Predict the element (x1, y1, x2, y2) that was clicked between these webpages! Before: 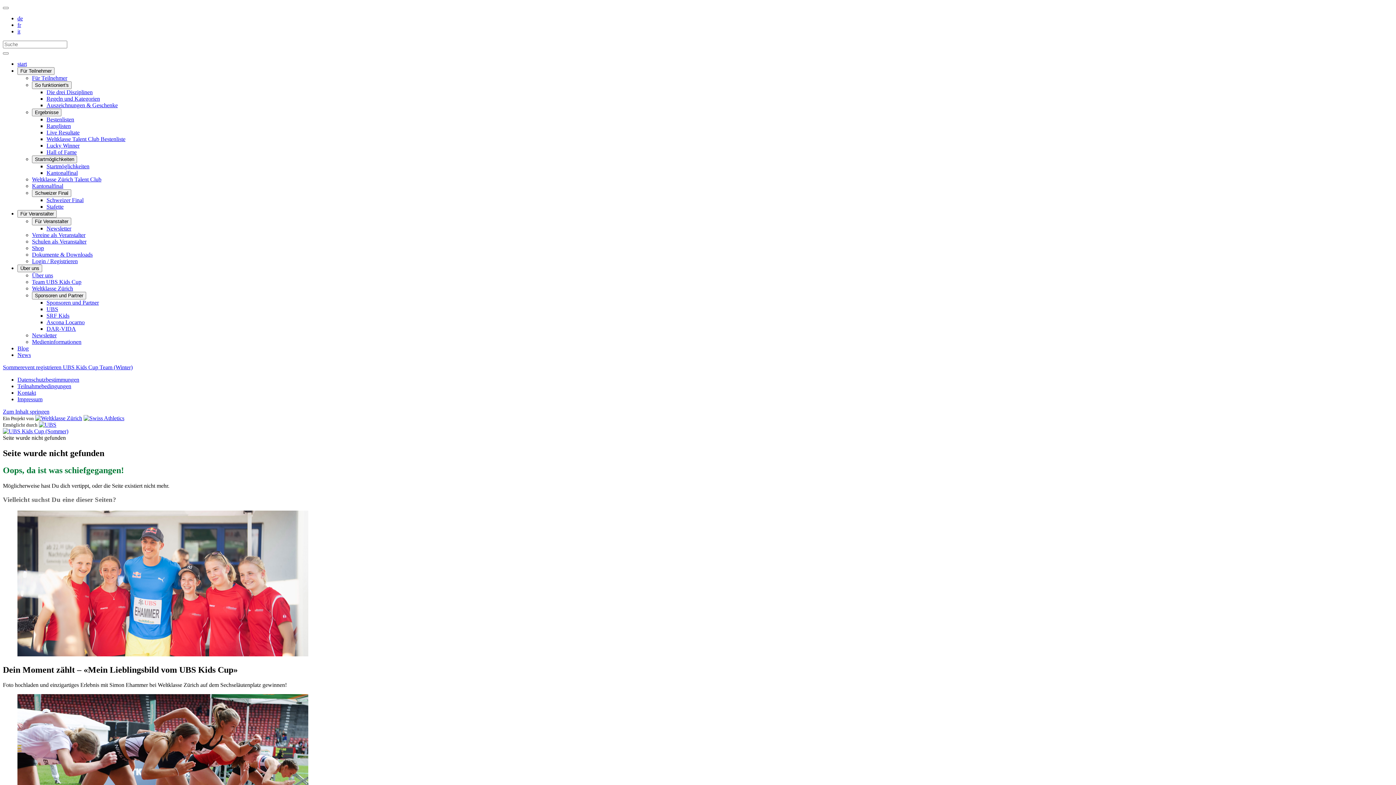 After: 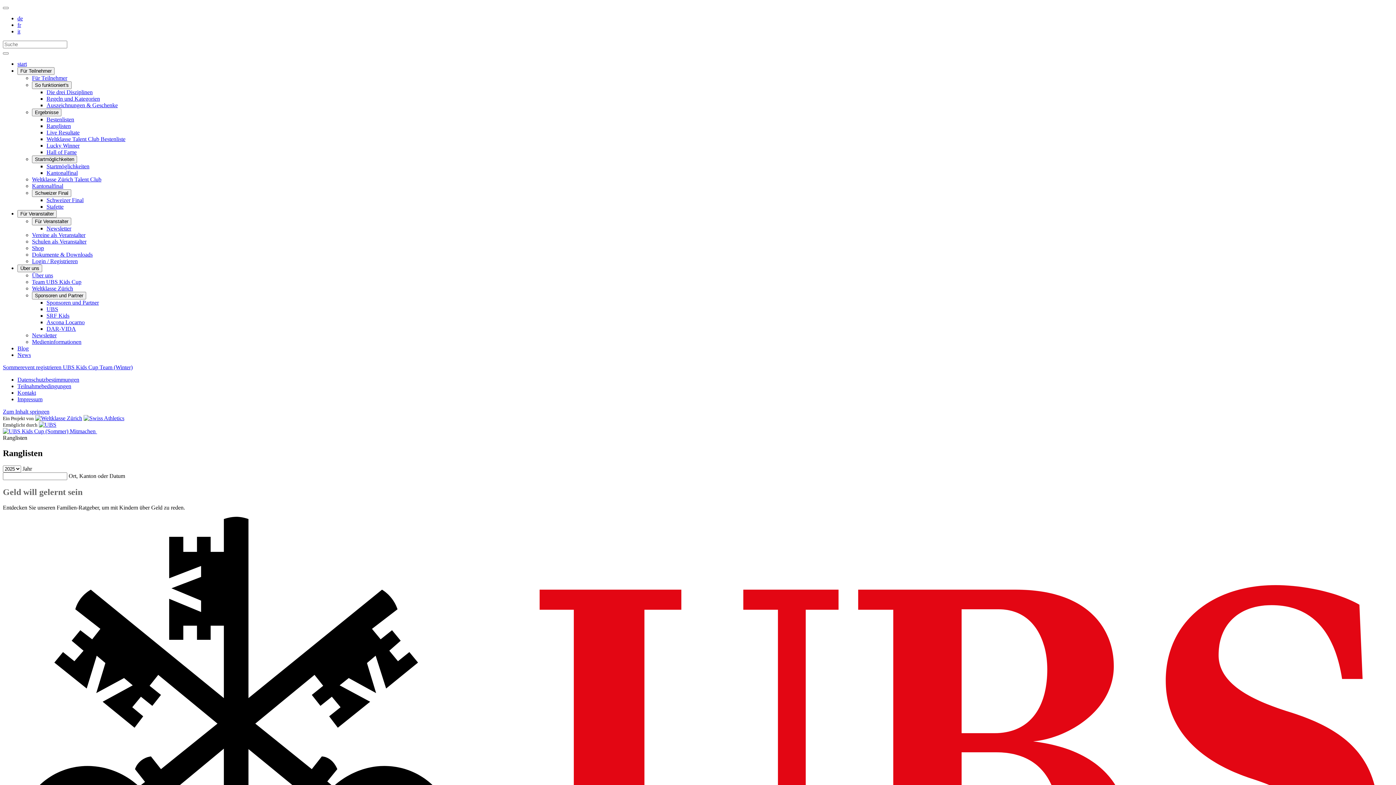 Action: bbox: (46, 122, 70, 129) label: Ranglisten